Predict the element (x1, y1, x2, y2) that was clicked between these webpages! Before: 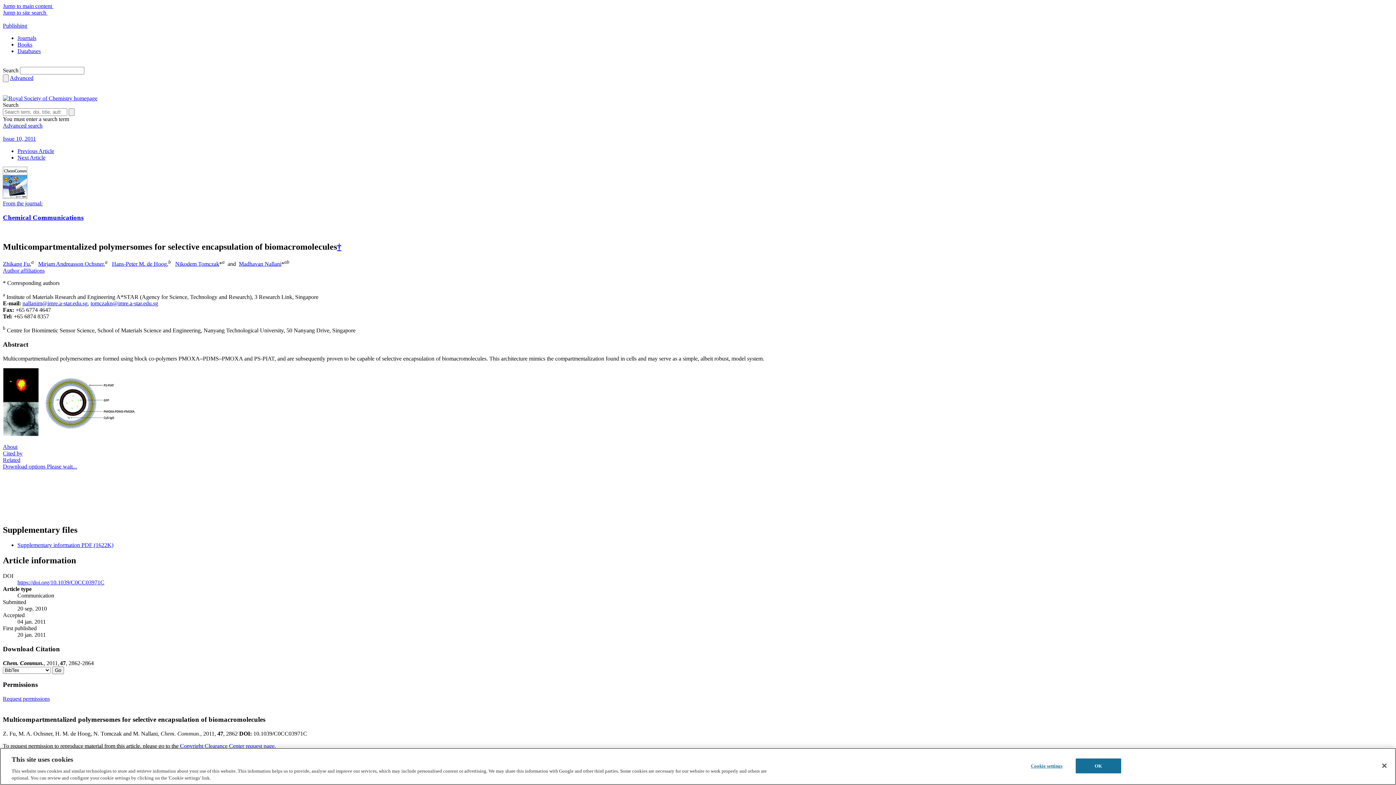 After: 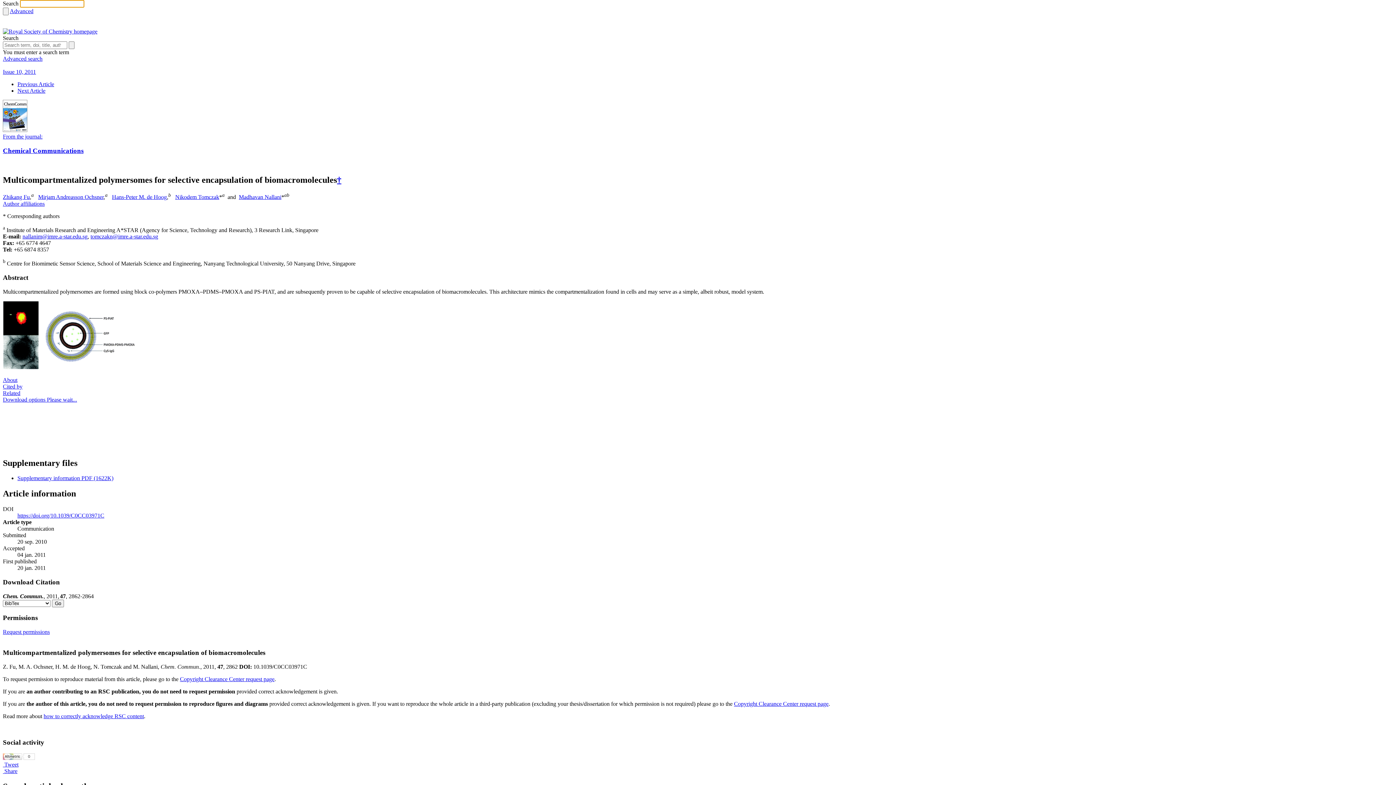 Action: bbox: (2, 9, 1393, 16) label: Jump to site search 